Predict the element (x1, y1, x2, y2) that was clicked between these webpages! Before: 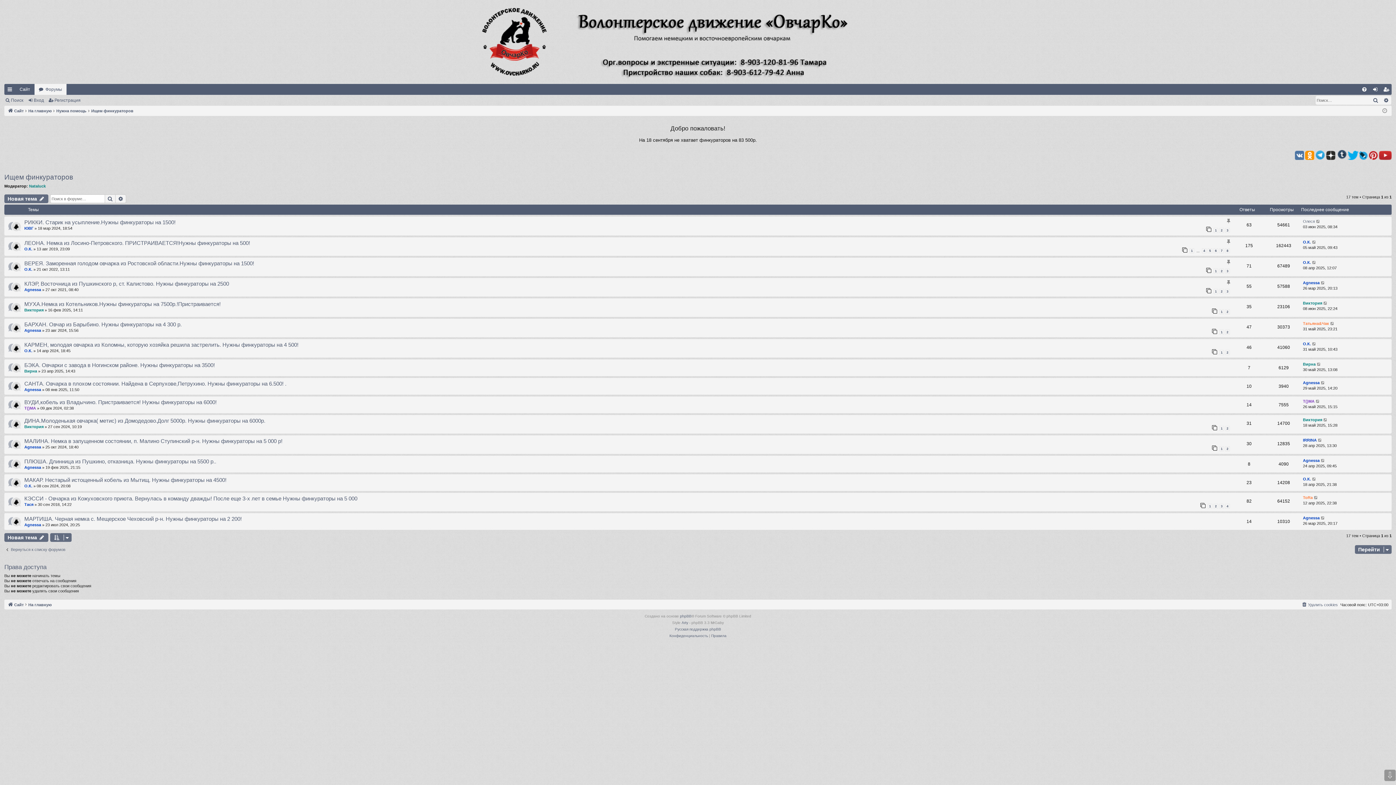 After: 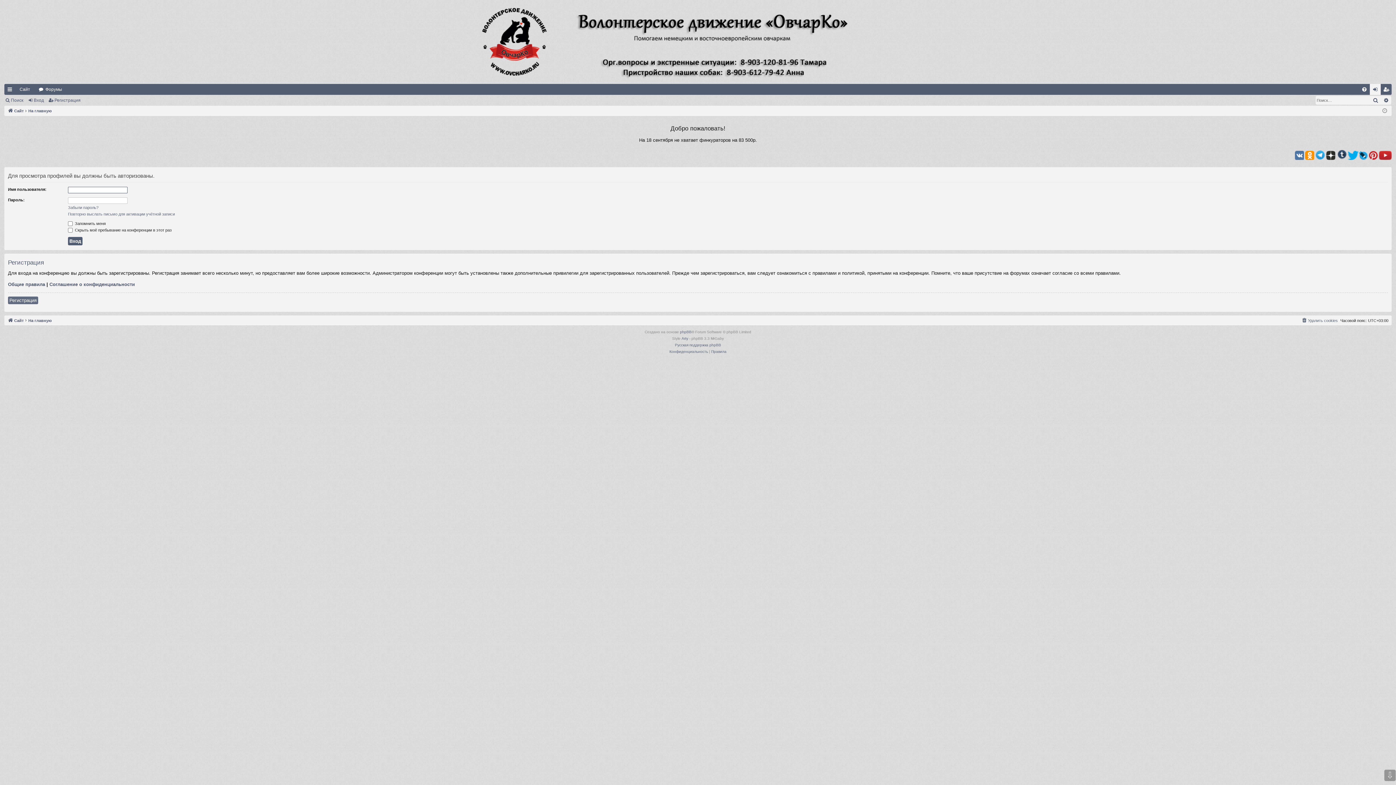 Action: bbox: (24, 484, 32, 488) label: О.К.